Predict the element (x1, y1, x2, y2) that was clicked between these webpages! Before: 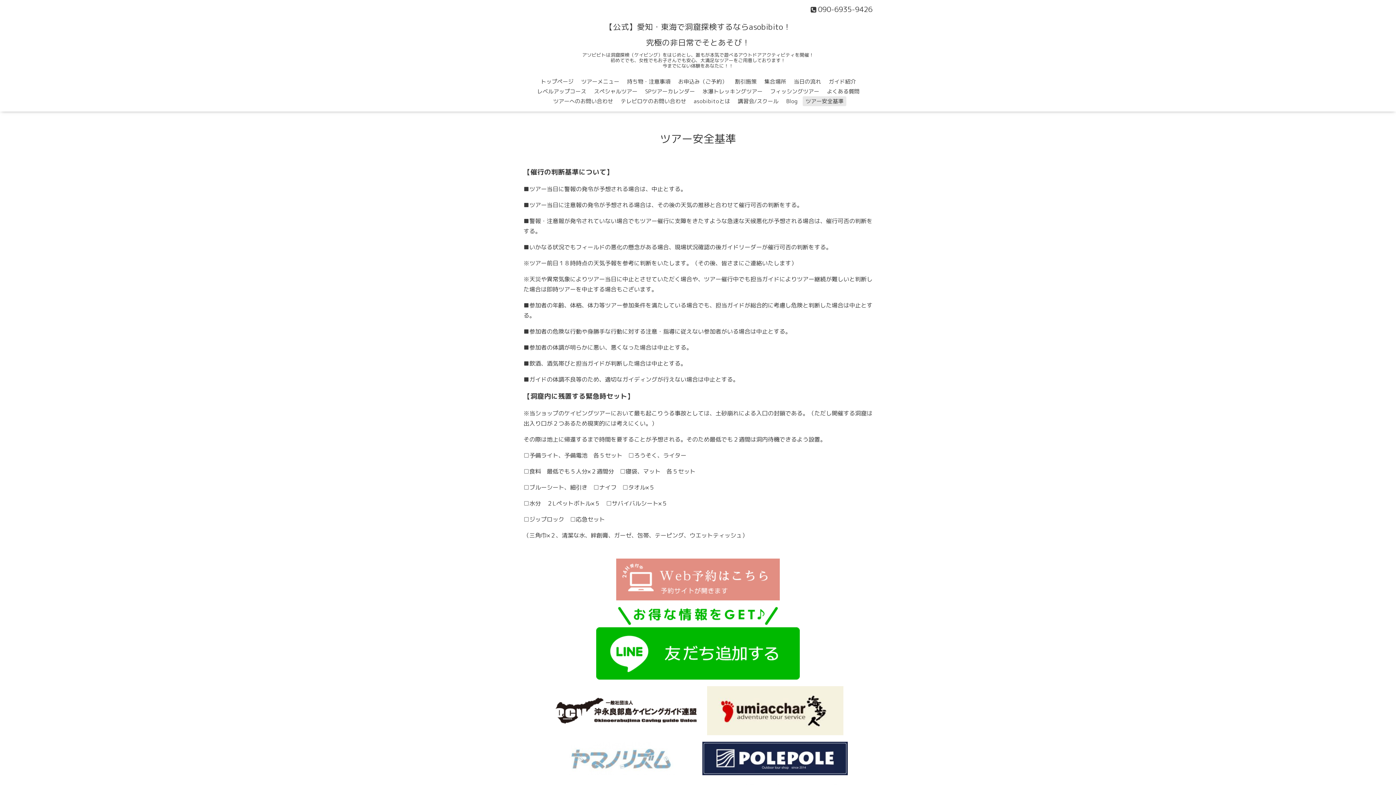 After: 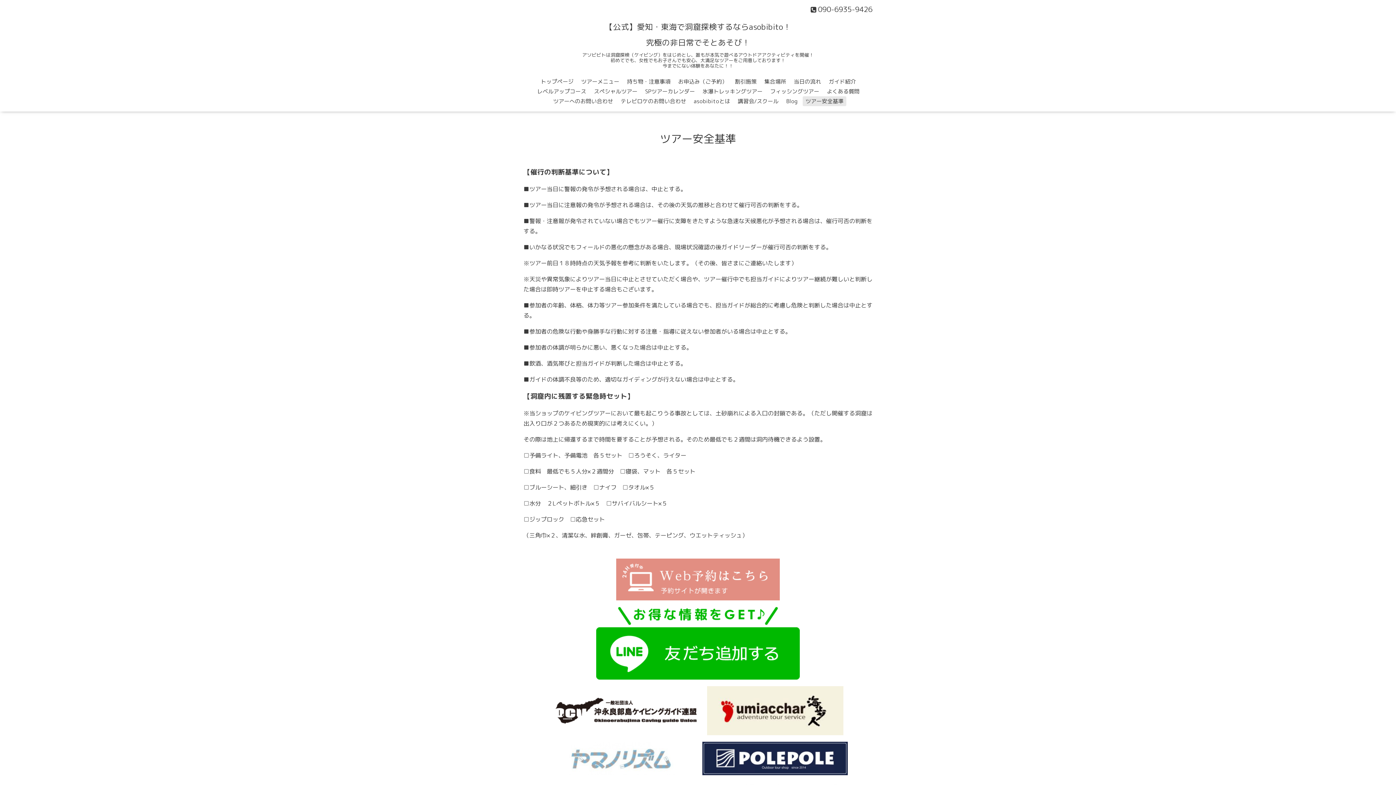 Action: bbox: (702, 769, 848, 777)